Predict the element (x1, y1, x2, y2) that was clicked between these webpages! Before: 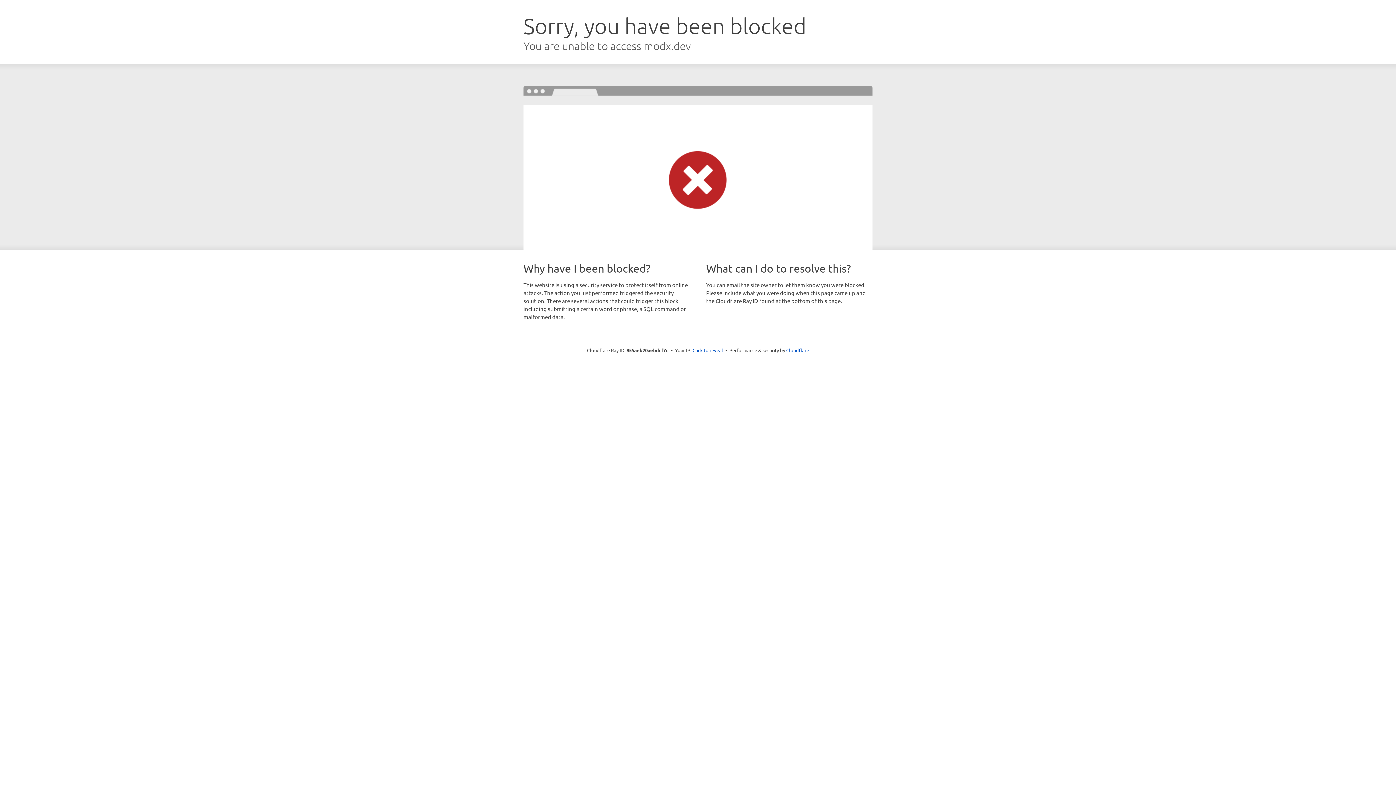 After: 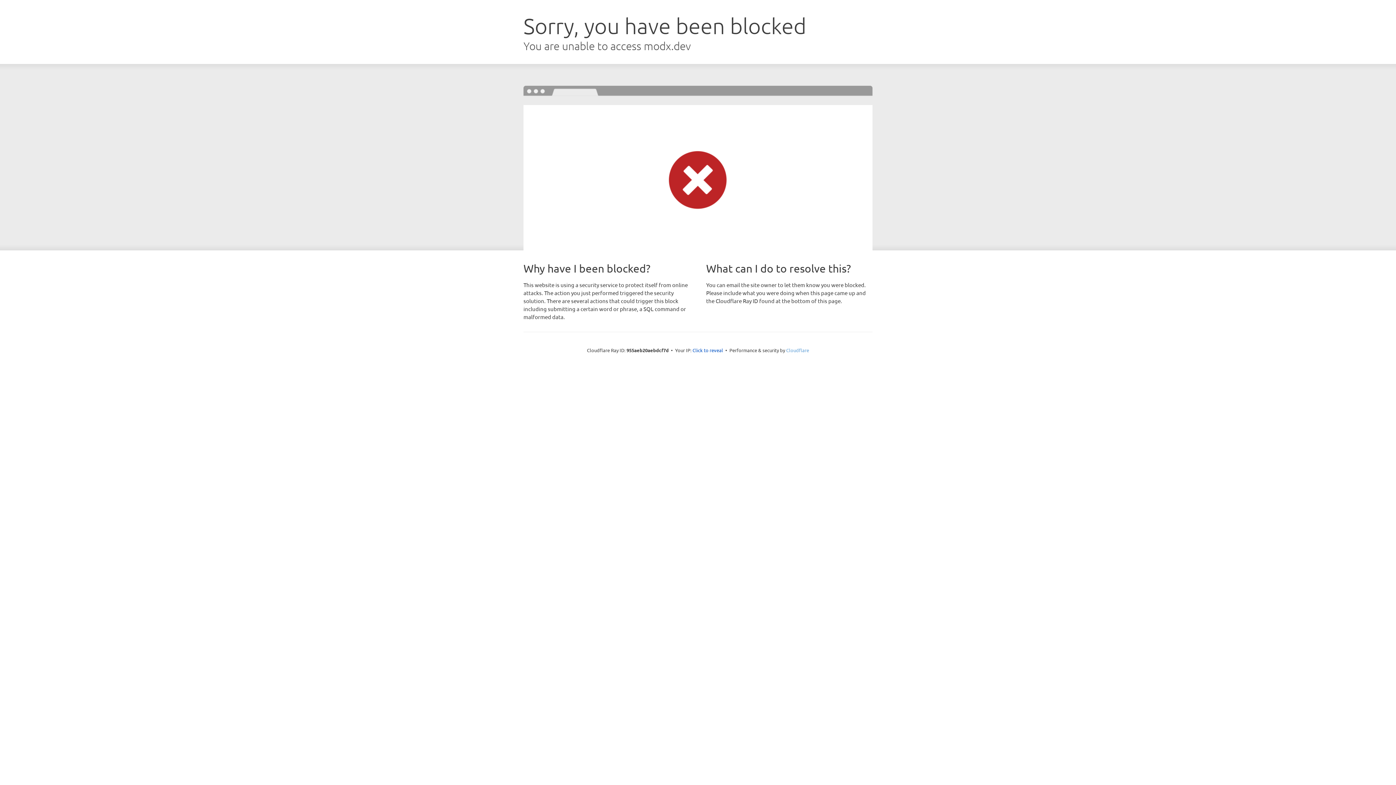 Action: label: Cloudflare bbox: (786, 347, 809, 353)